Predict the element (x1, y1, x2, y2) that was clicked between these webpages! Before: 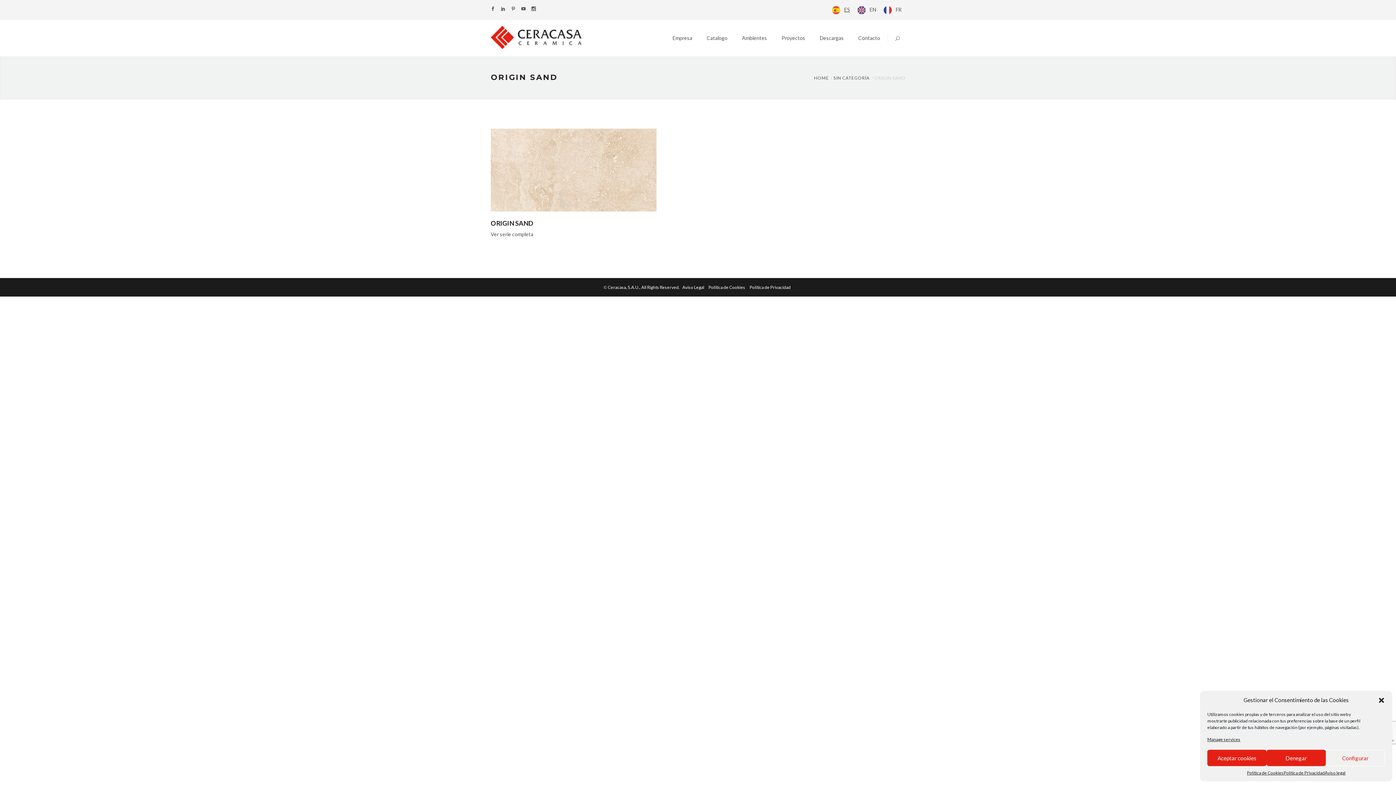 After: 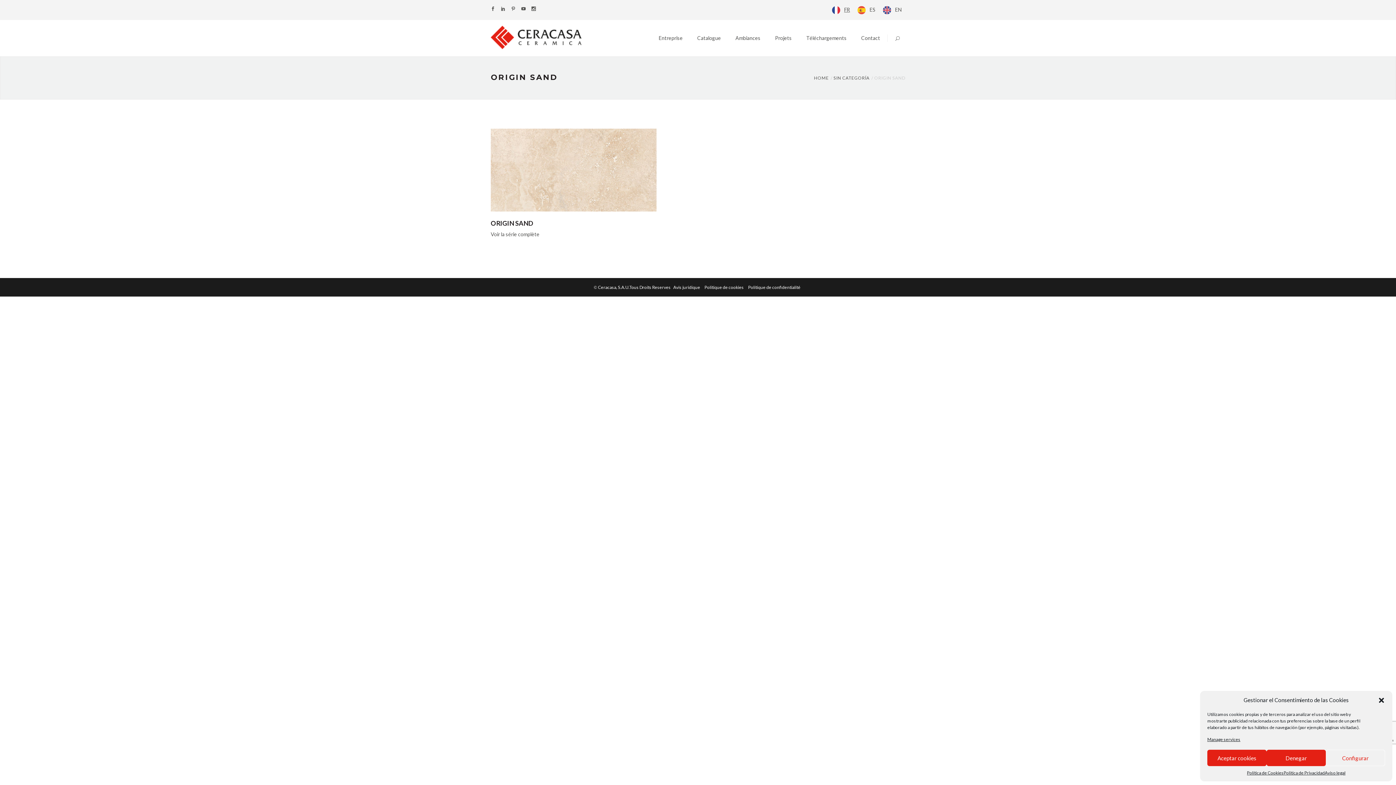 Action: bbox: (880, 6, 905, 12) label: FR